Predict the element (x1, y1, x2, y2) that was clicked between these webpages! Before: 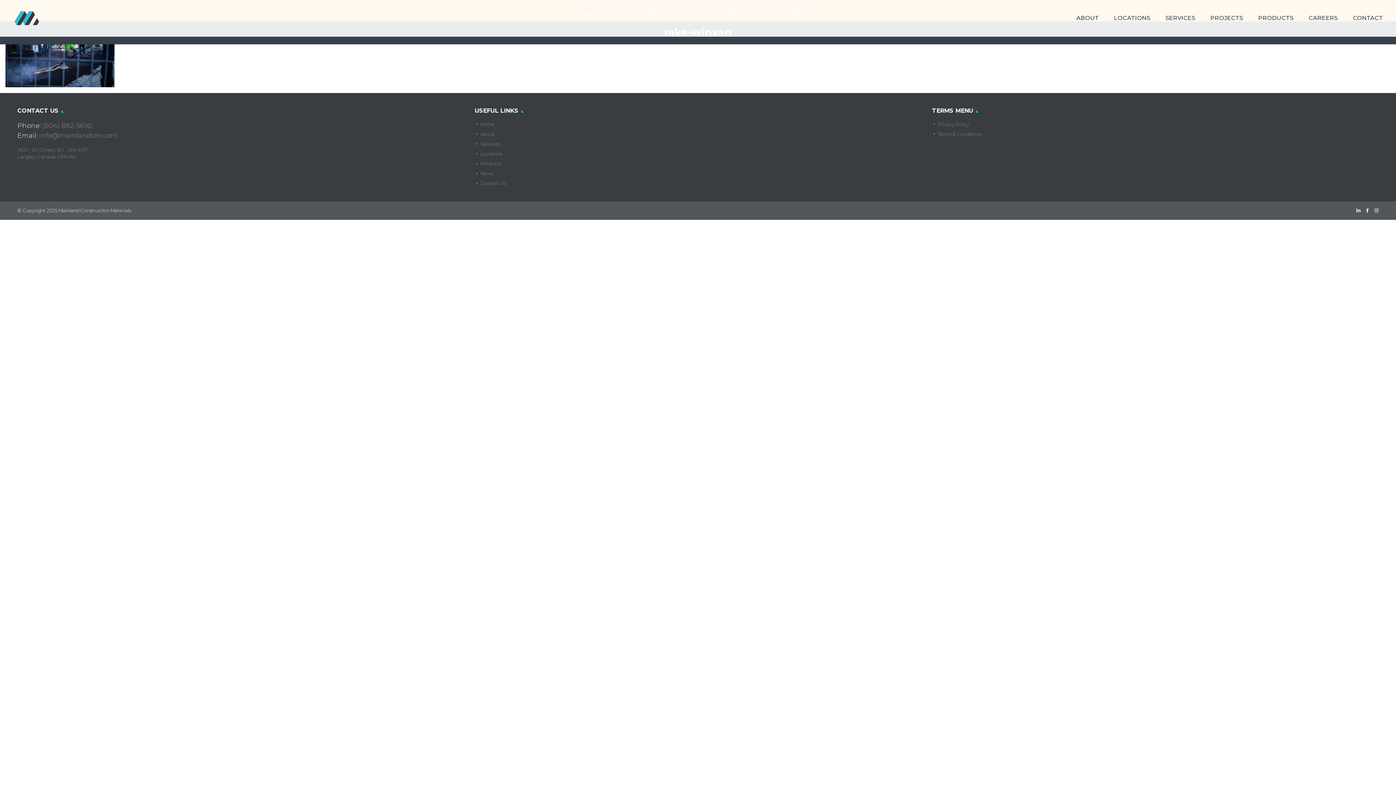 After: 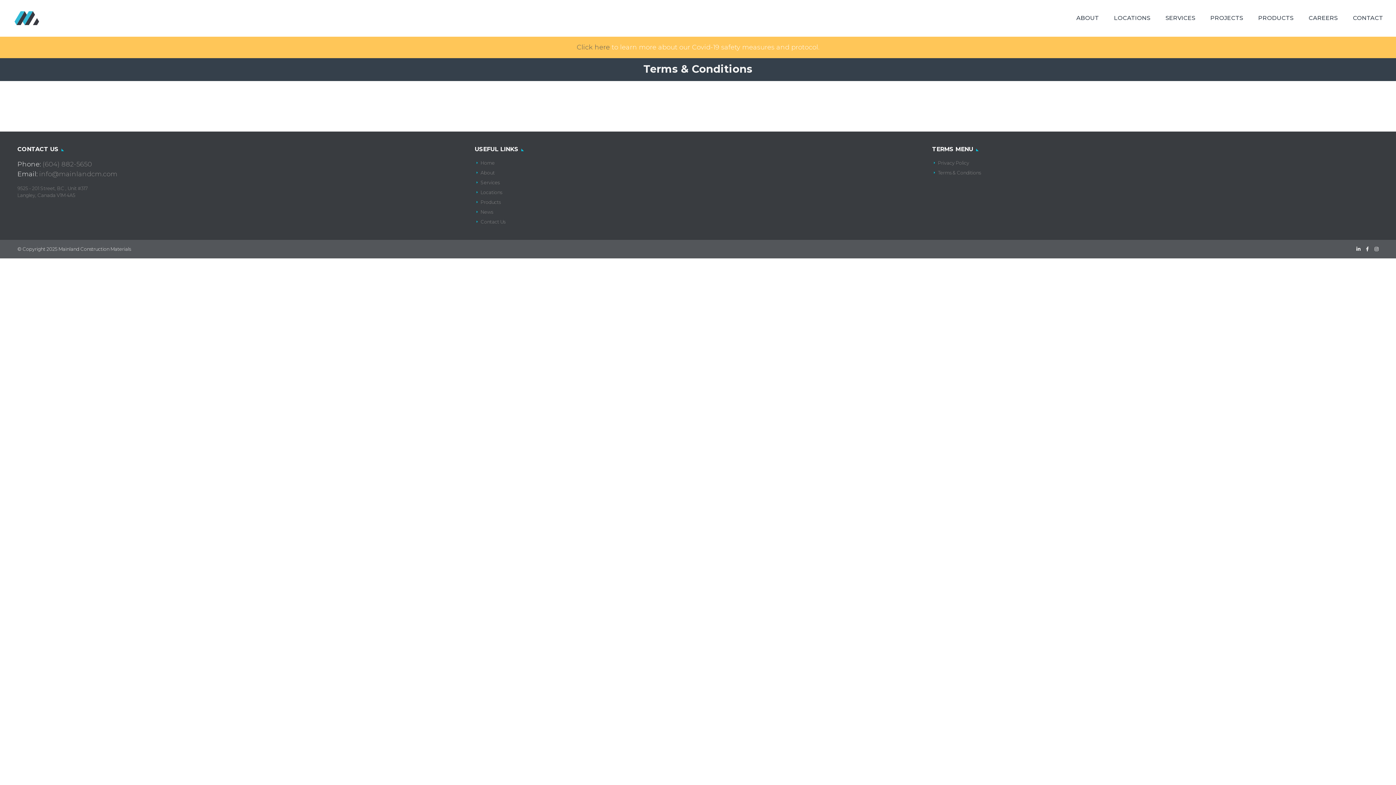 Action: bbox: (932, 130, 1378, 137) label: Terms & Conditions